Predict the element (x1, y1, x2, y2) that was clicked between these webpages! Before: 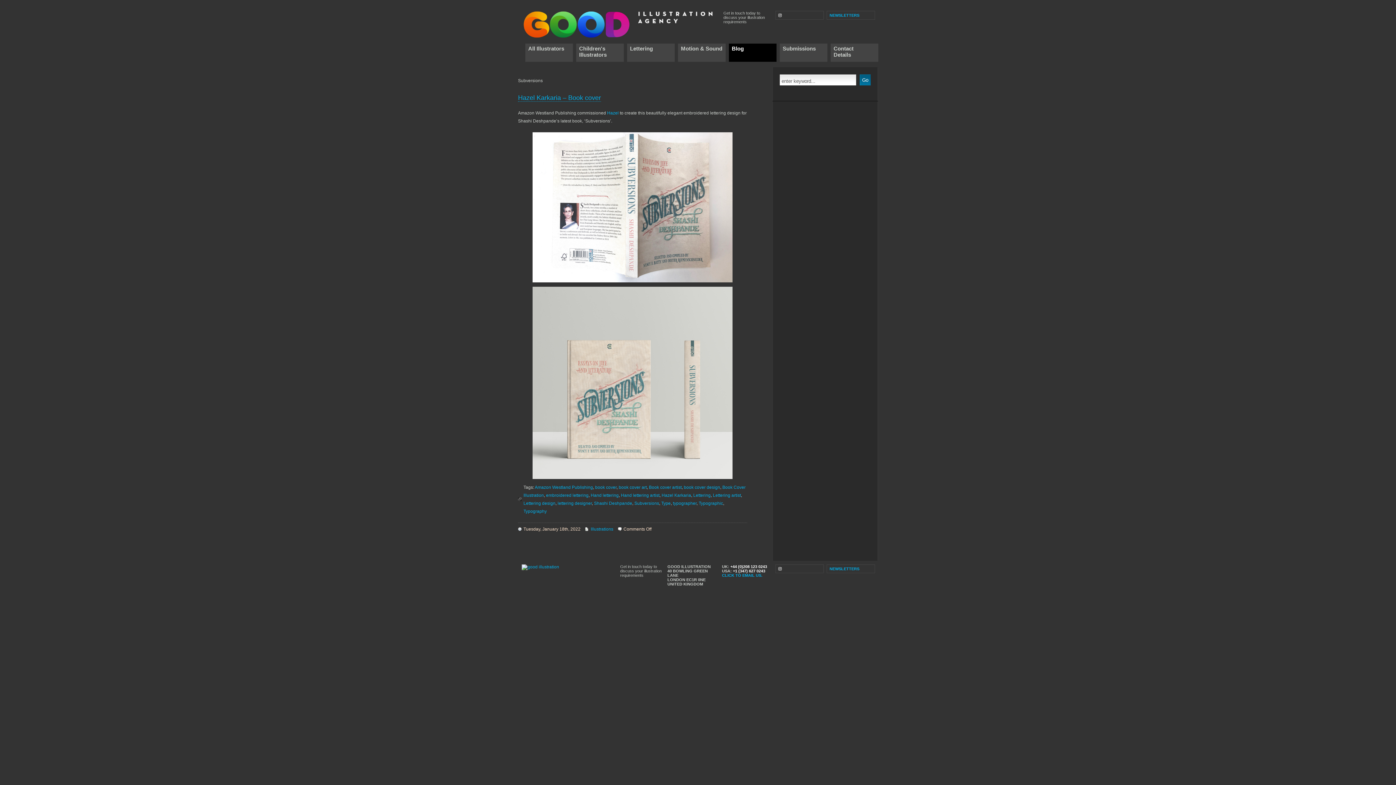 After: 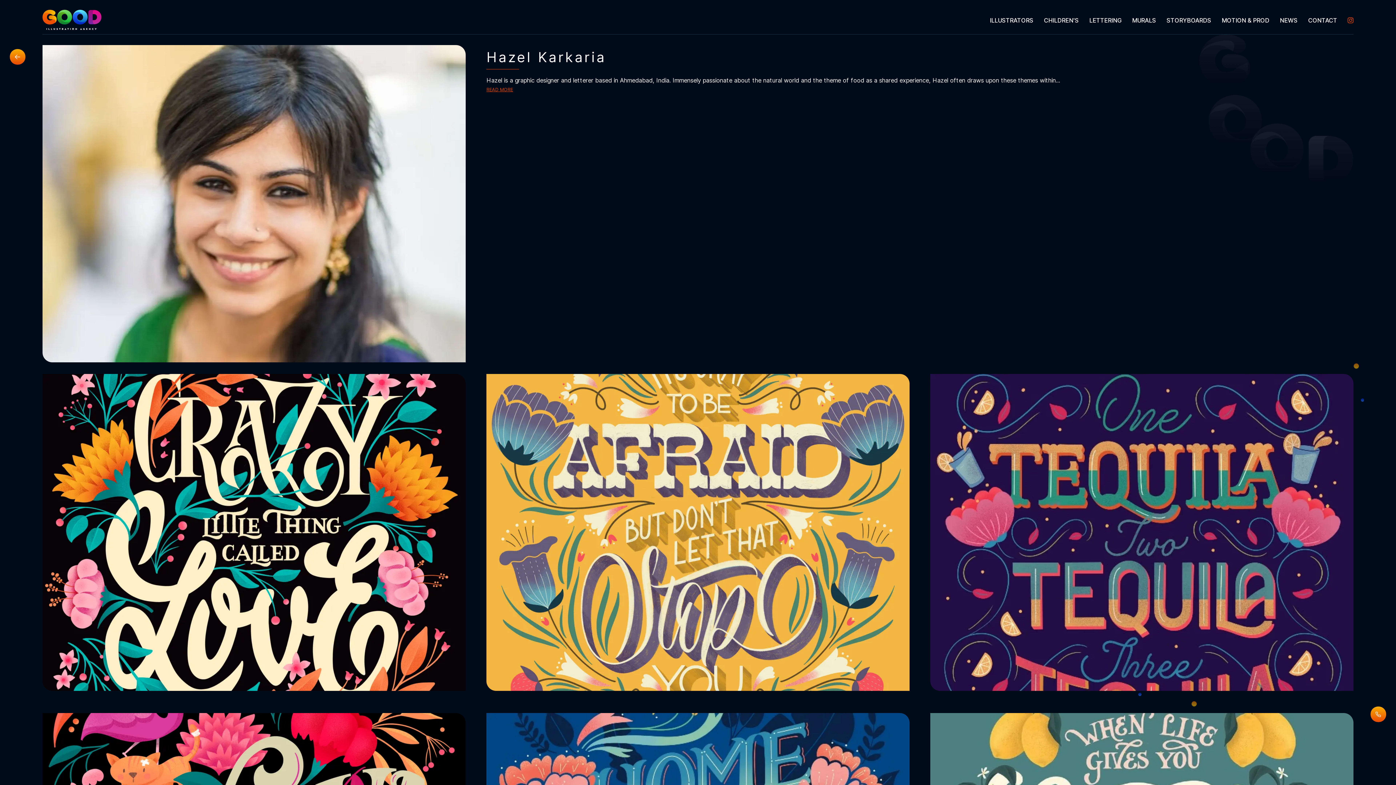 Action: bbox: (532, 277, 732, 282)